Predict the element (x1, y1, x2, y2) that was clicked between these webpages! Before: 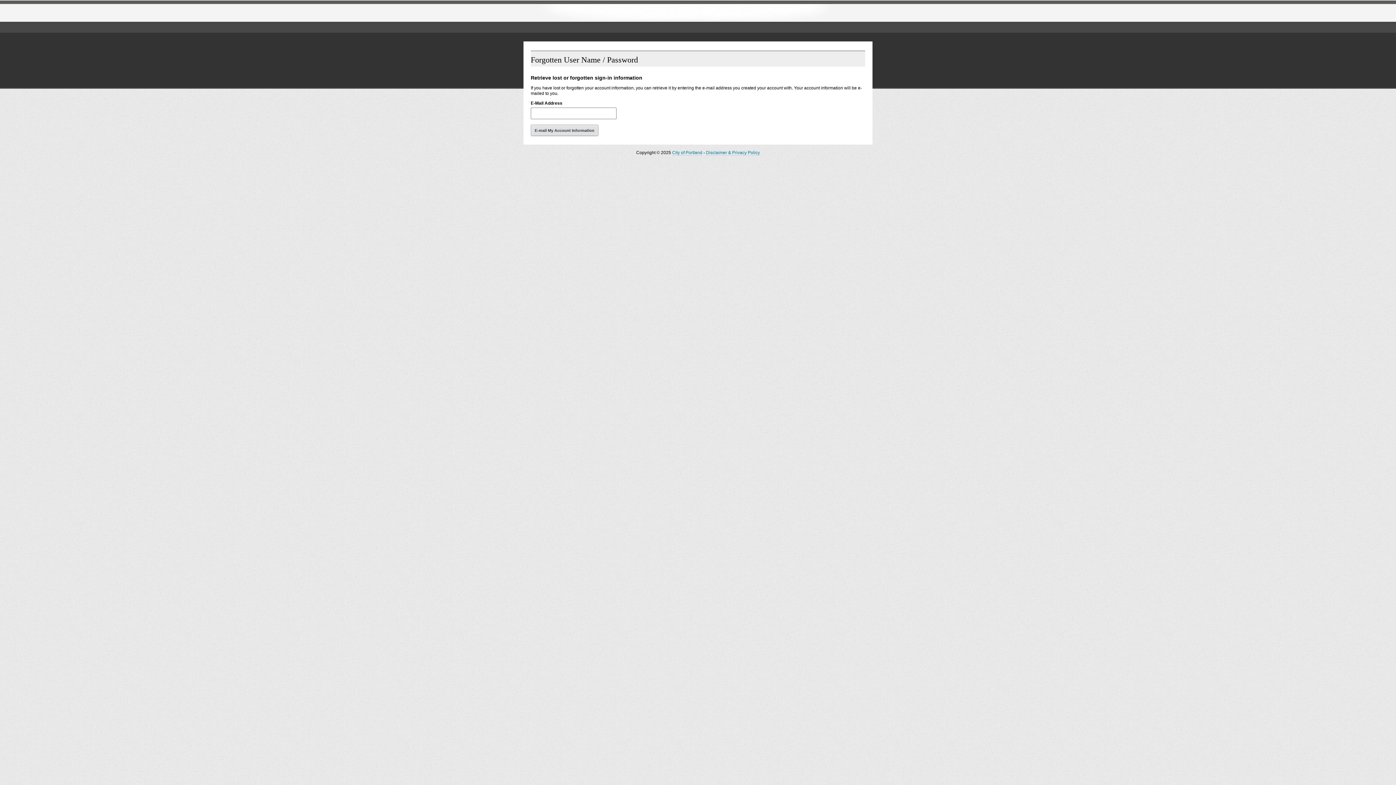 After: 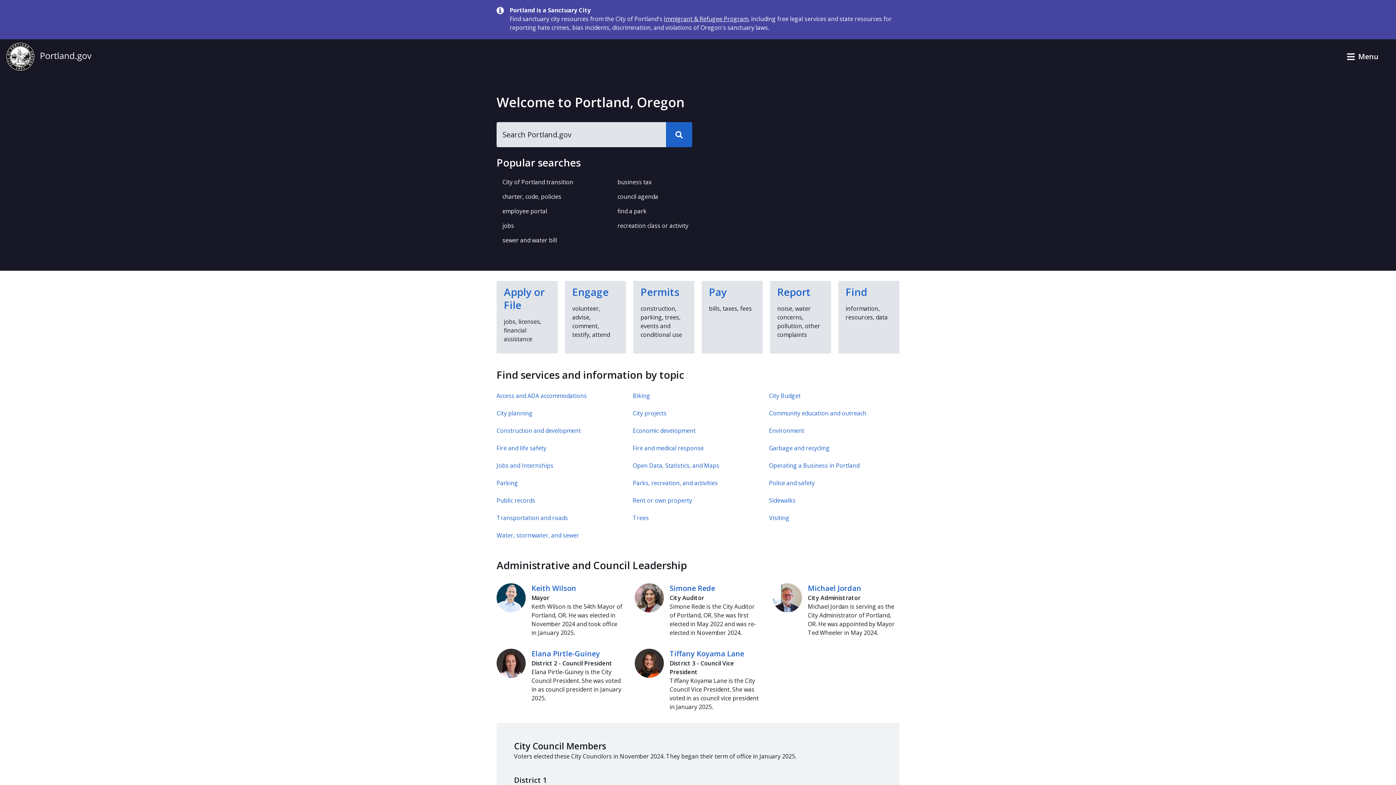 Action: label: The City of Portland, Oregon bbox: (529, 6, 638, 20)